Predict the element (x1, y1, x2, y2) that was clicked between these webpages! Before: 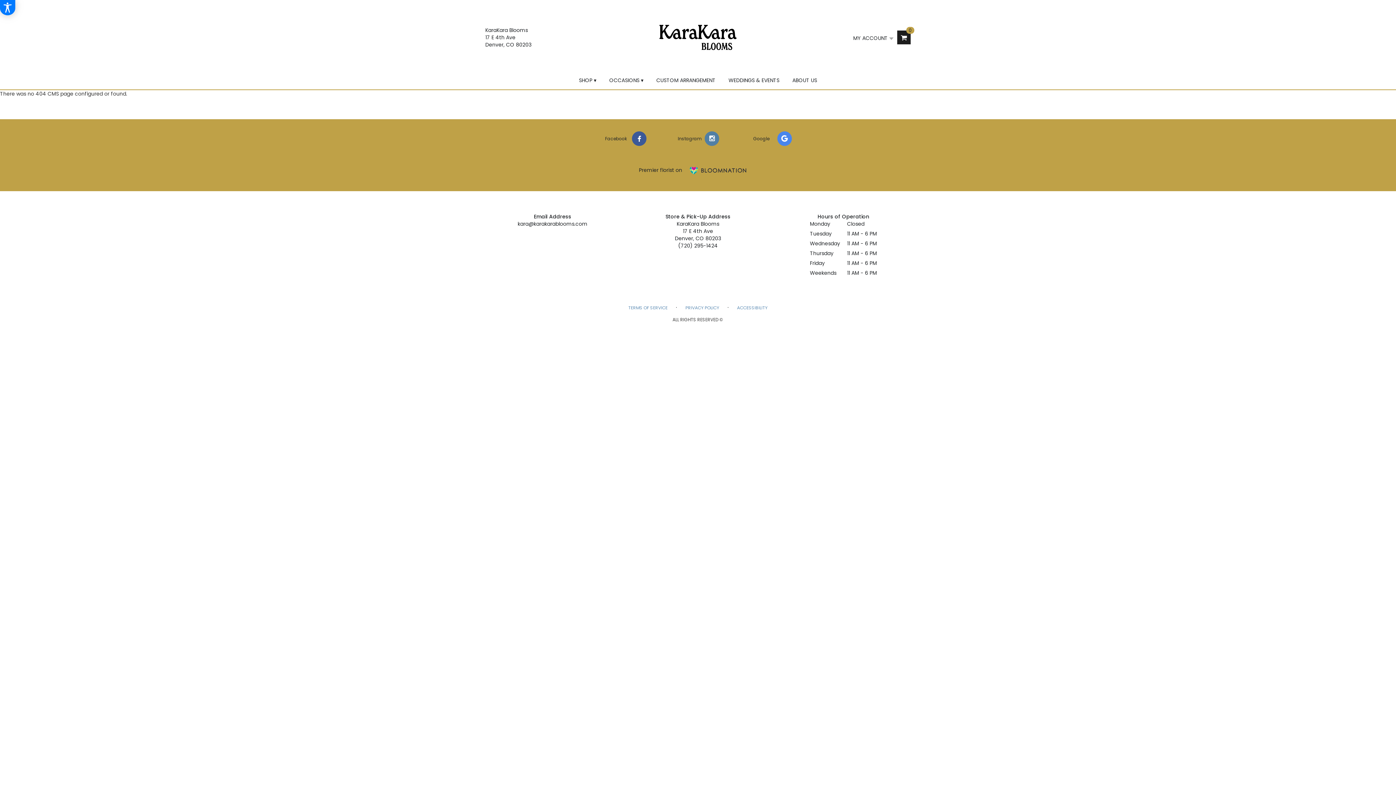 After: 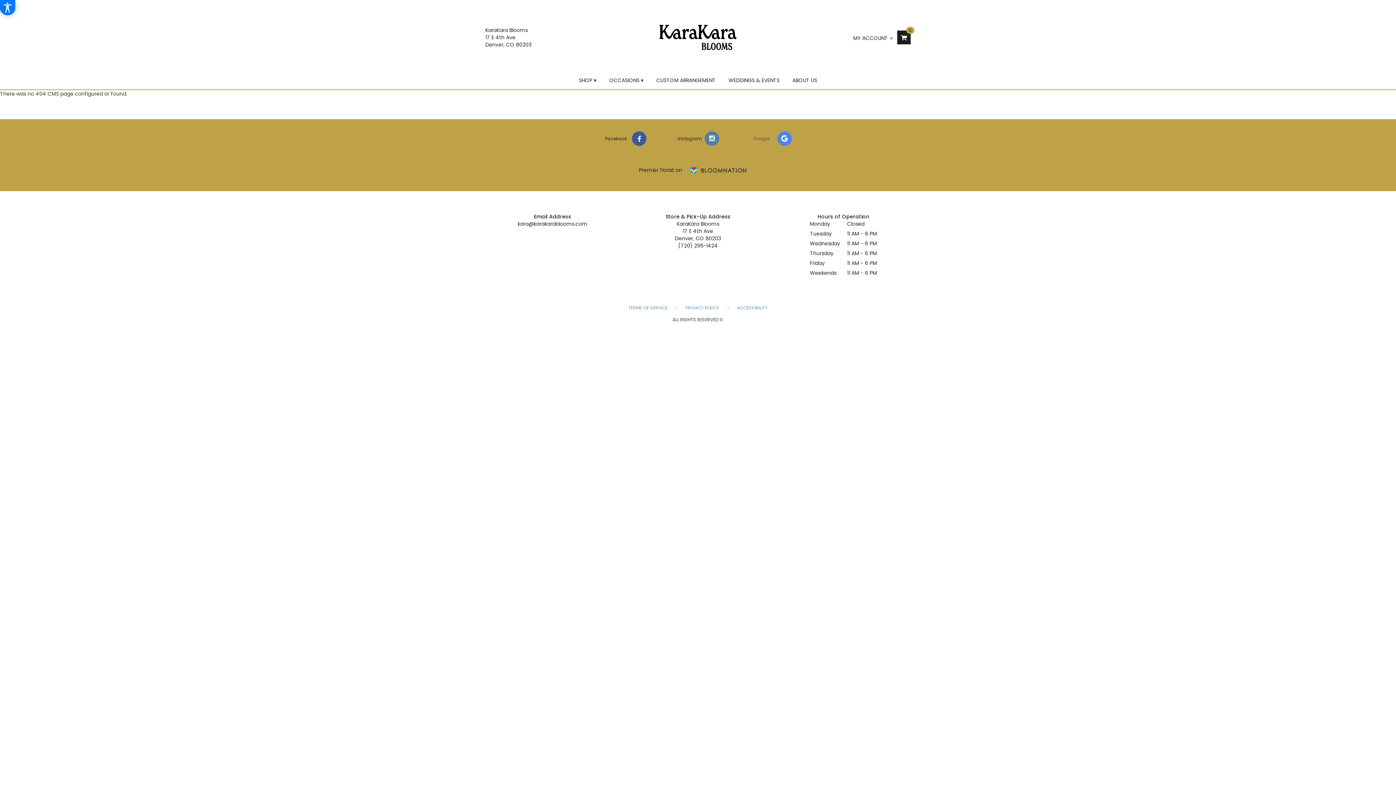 Action: bbox: (734, 132, 807, 145) label: Google 